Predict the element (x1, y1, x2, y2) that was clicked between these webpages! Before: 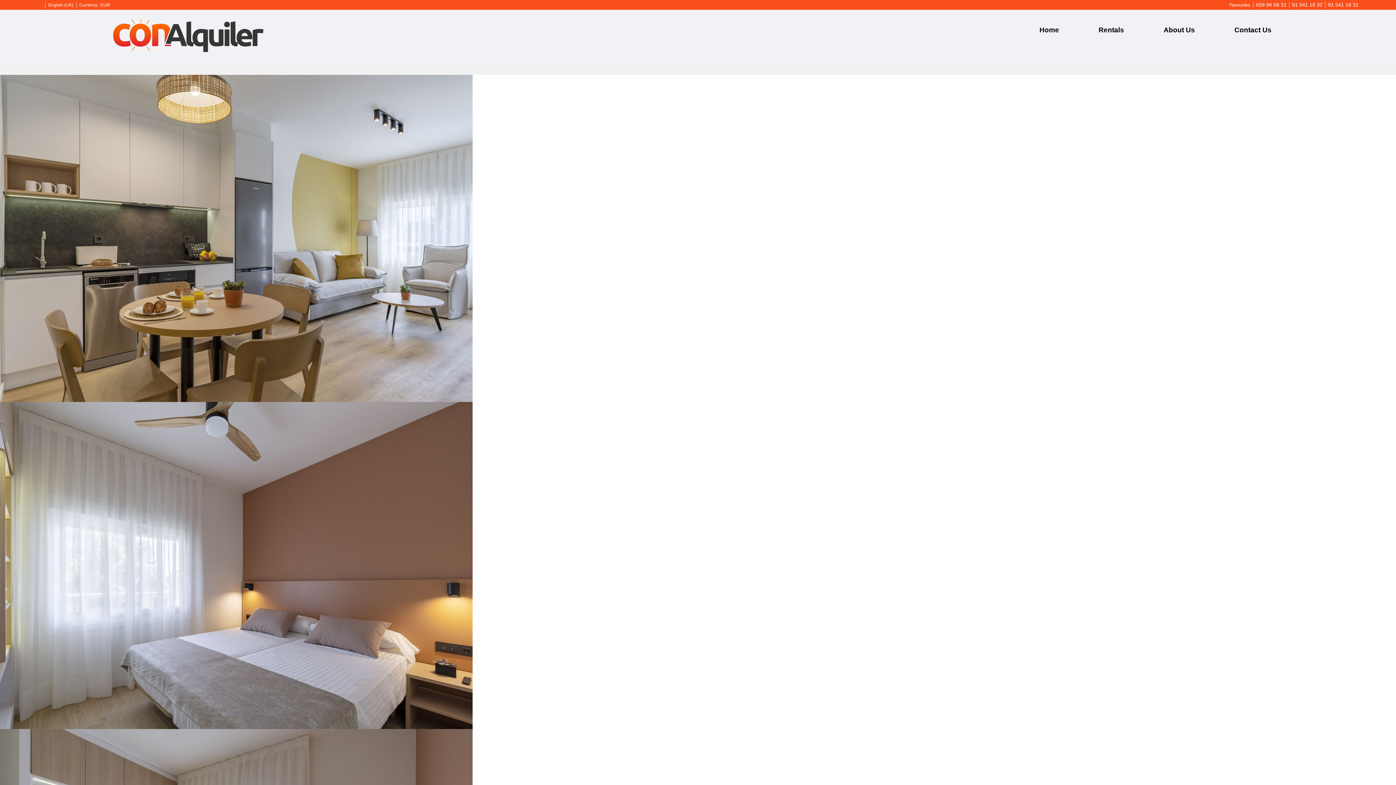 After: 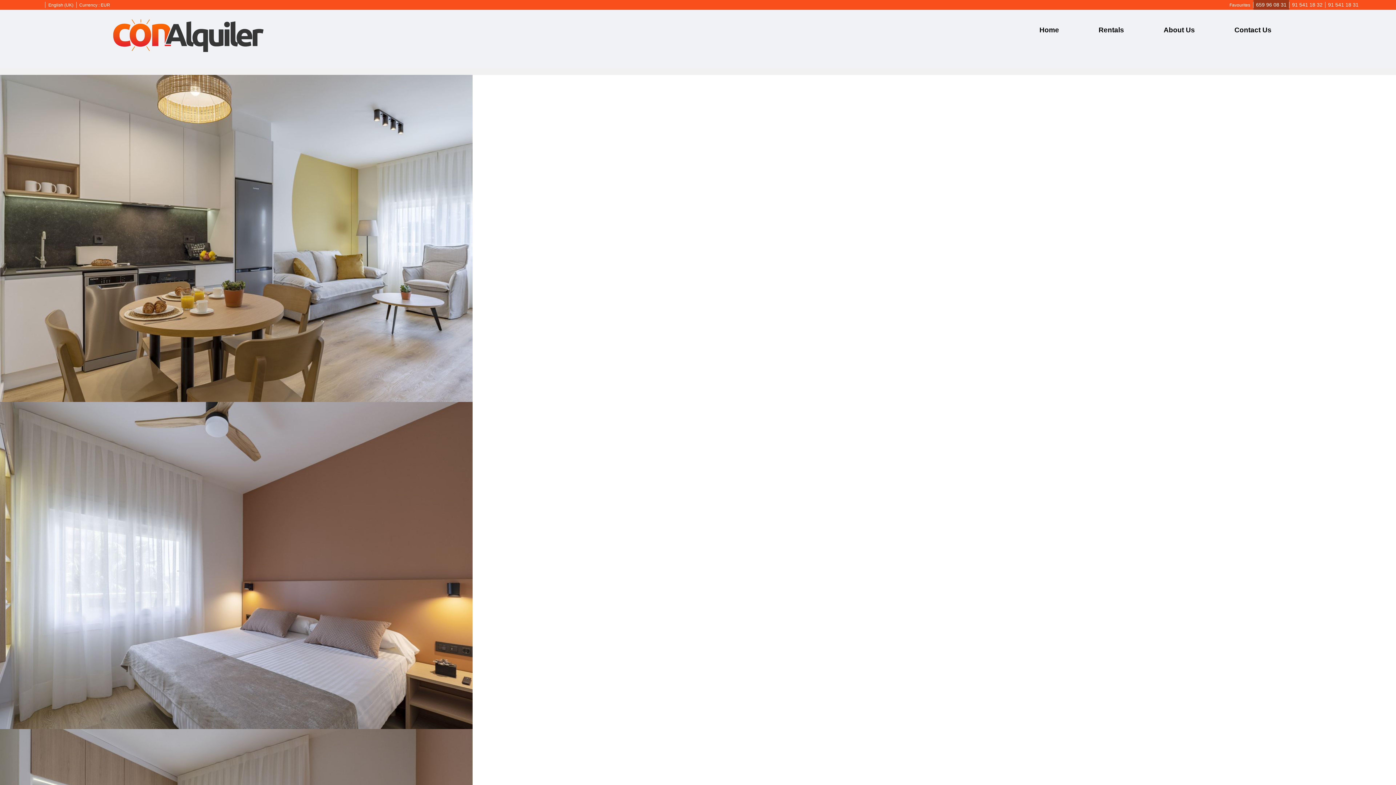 Action: bbox: (1253, 0, 1289, 9) label: 659 96 08 31